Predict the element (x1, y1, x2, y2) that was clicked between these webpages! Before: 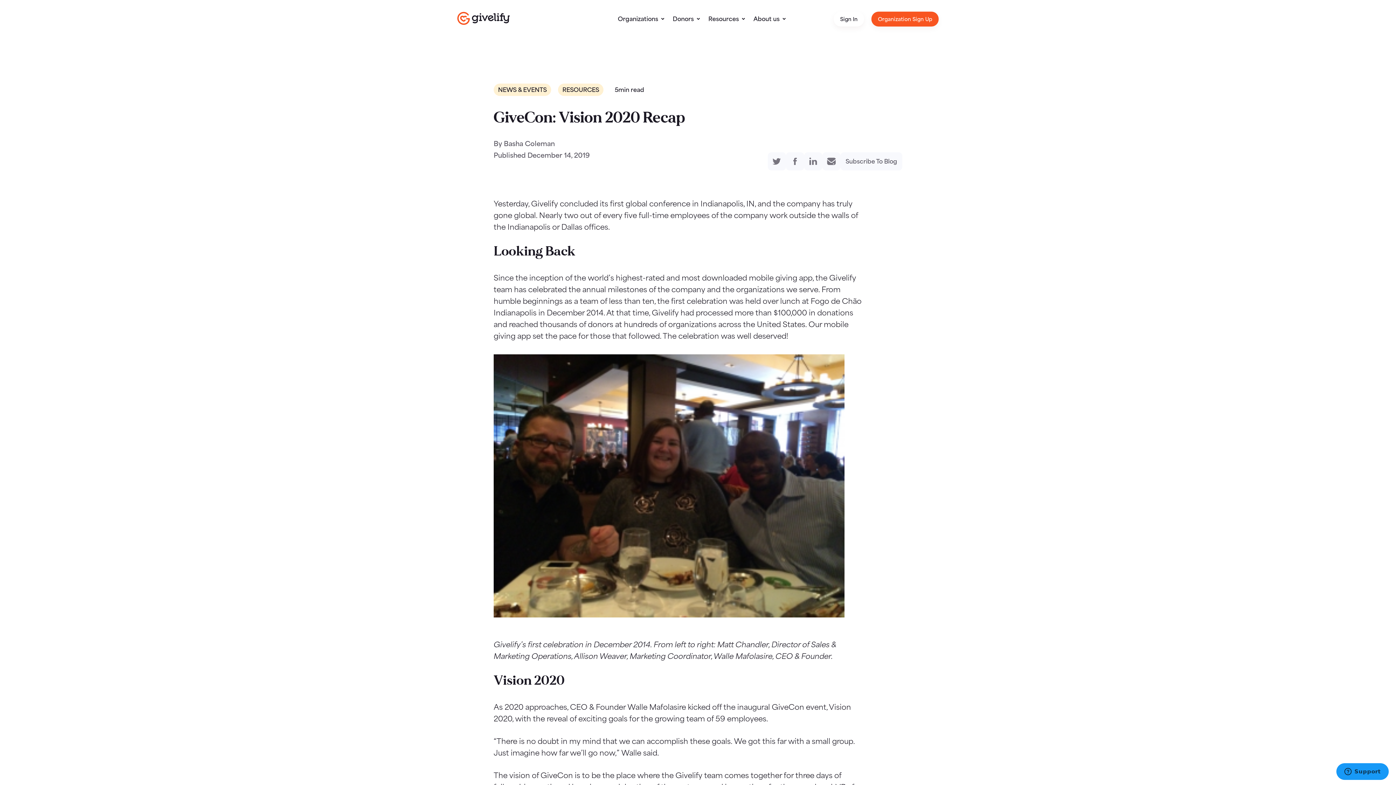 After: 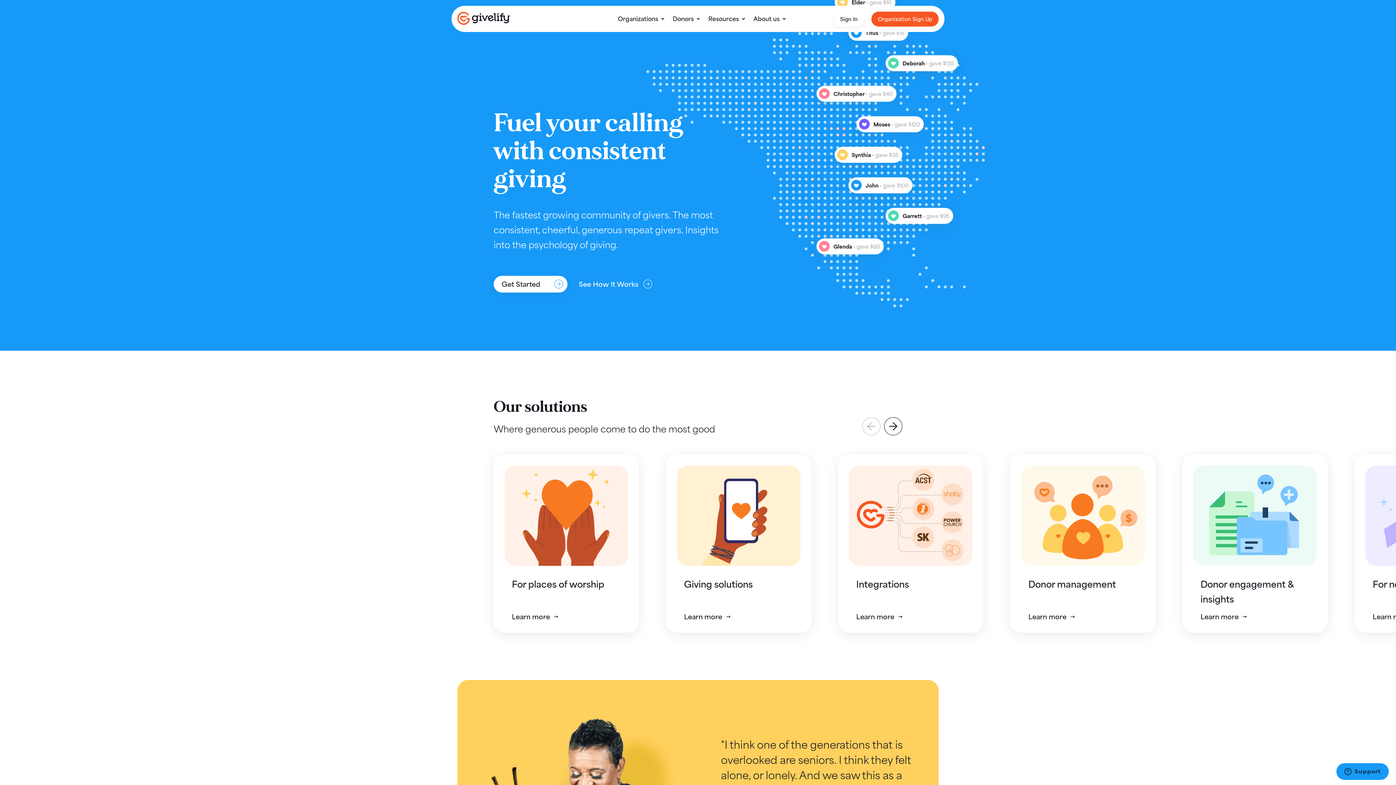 Action: bbox: (613, 5, 668, 32) label: Organizations